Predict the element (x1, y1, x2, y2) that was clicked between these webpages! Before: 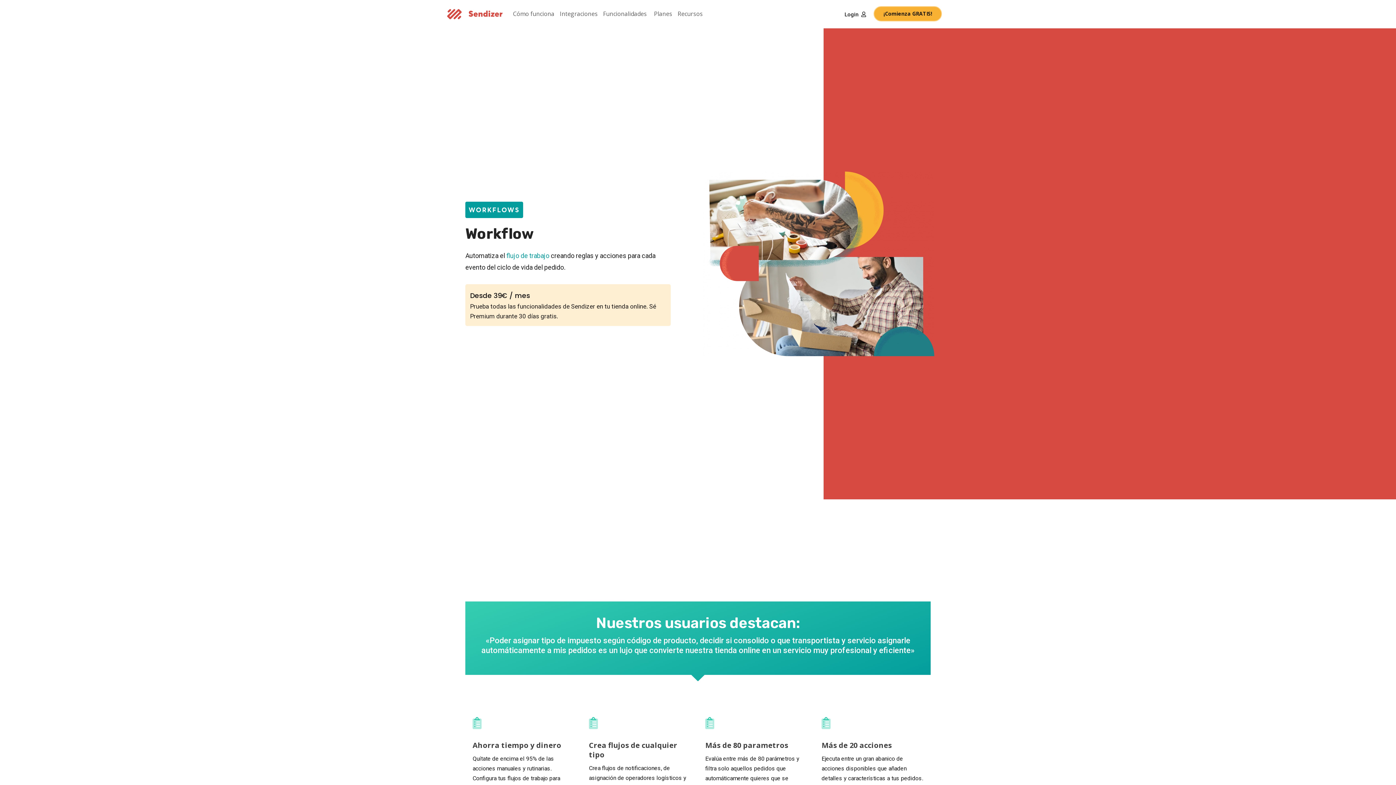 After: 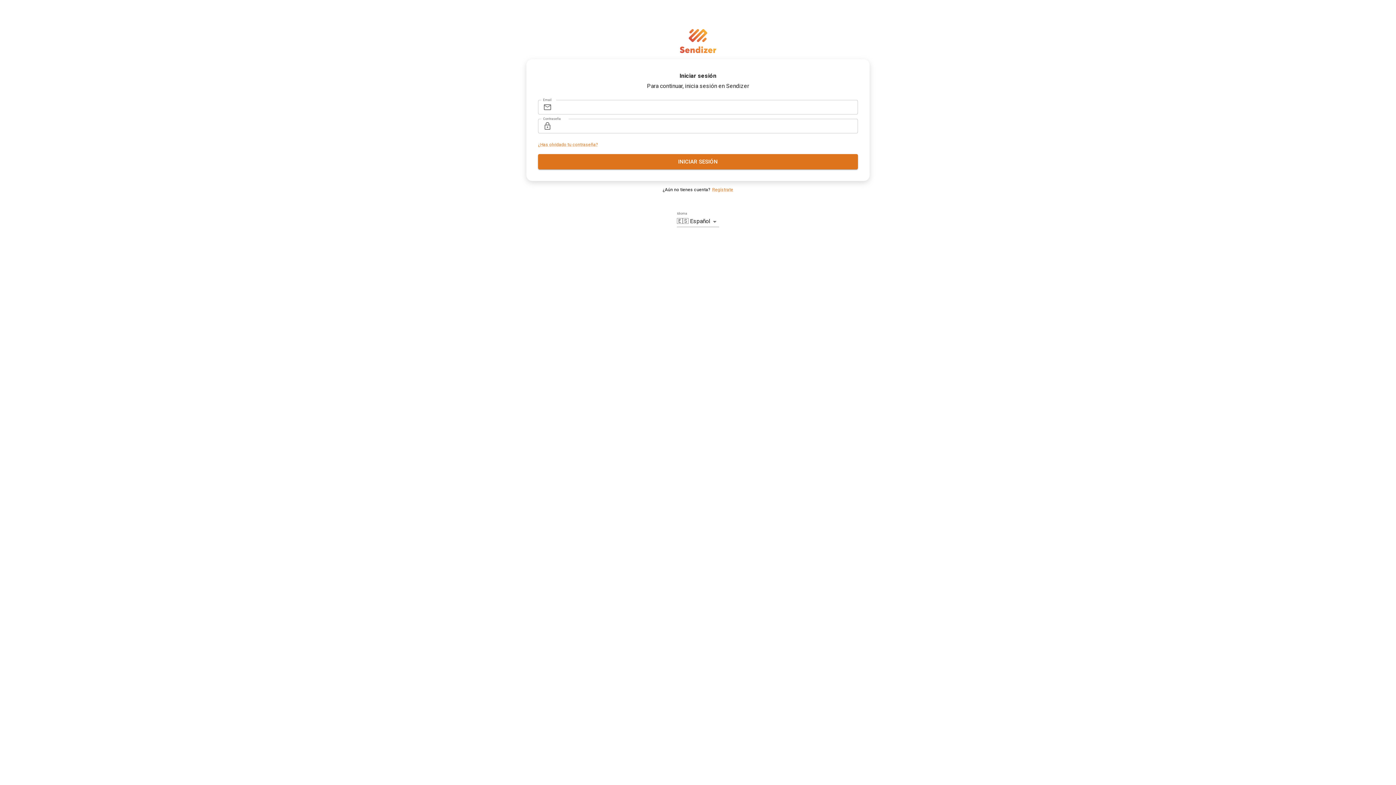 Action: label: Login bbox: (844, 11, 866, 17)